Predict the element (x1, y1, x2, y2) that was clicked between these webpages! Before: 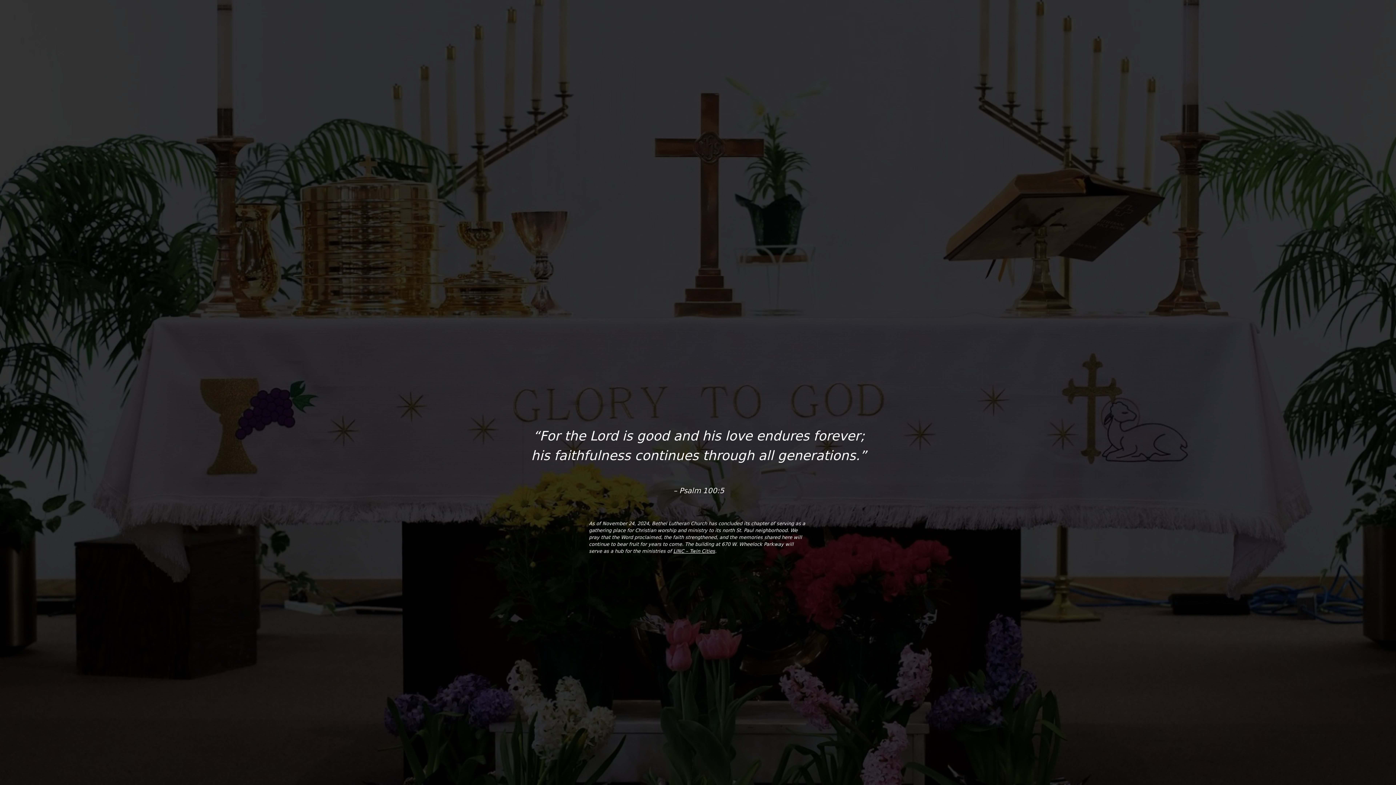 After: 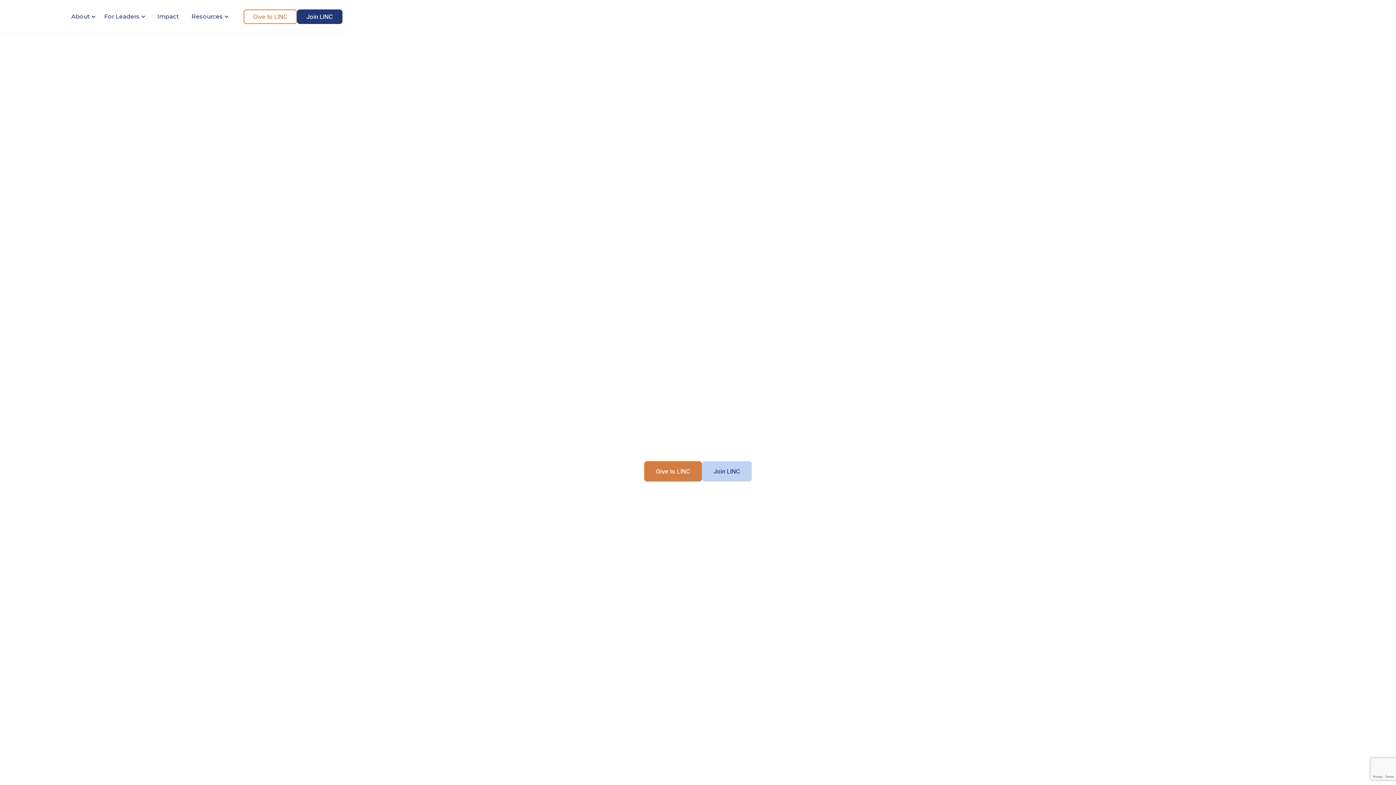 Action: label: LINC – Twin Cities bbox: (673, 548, 715, 554)